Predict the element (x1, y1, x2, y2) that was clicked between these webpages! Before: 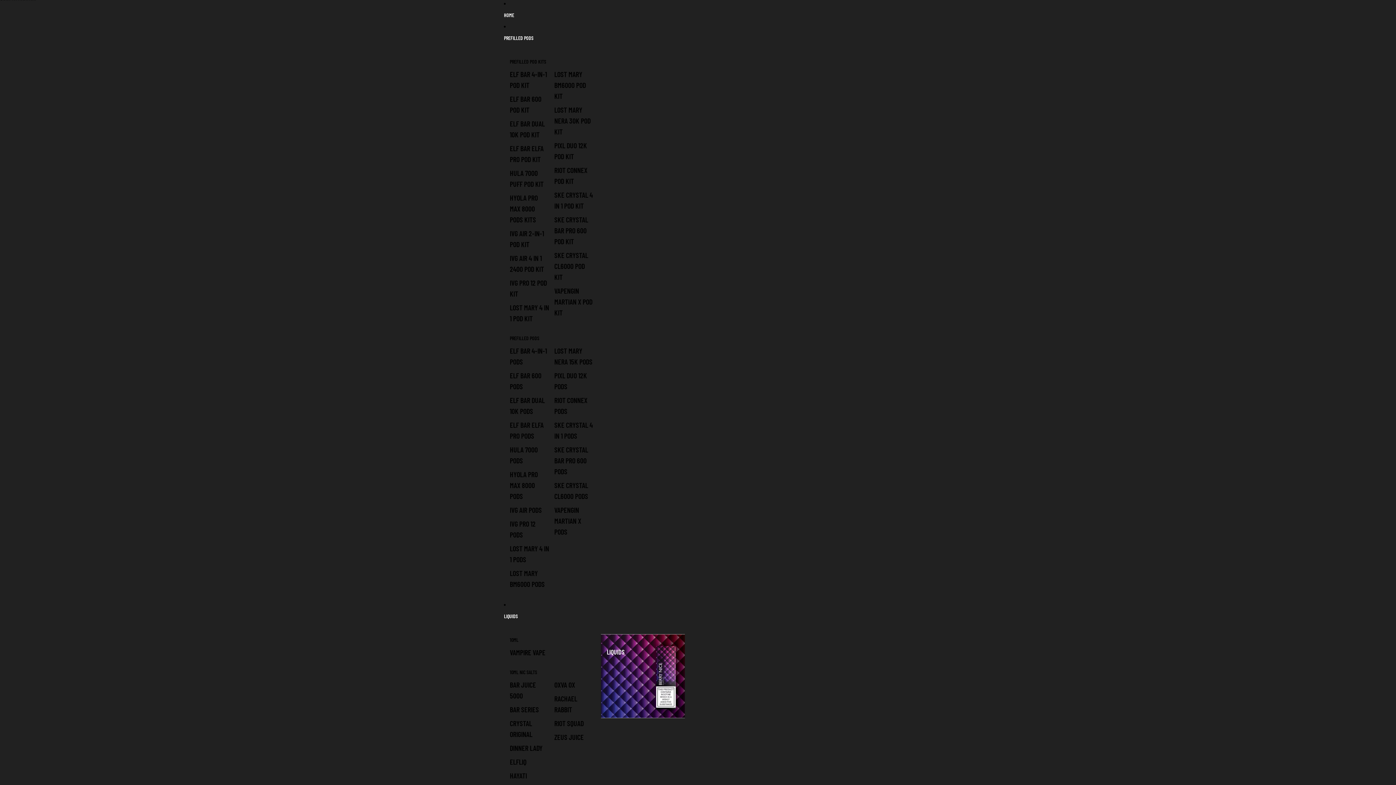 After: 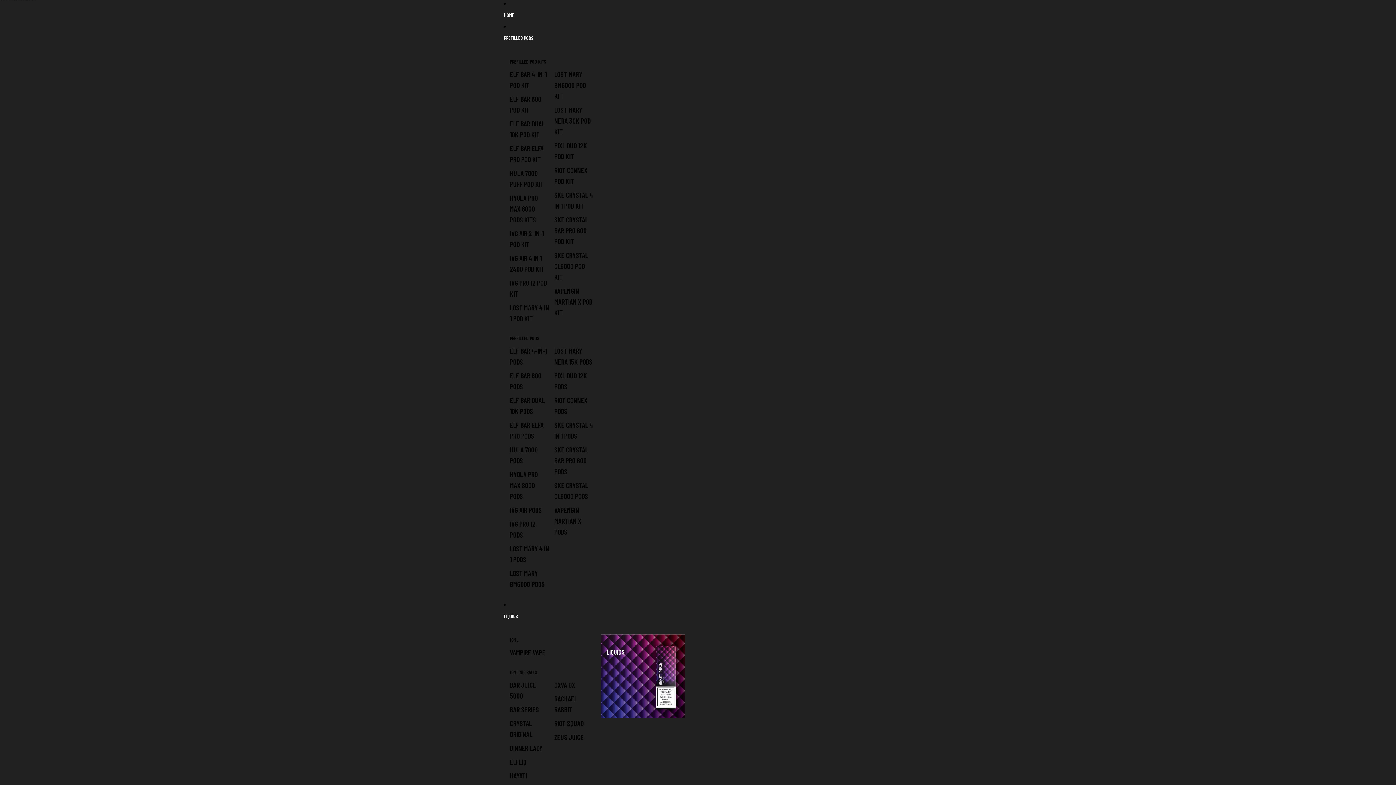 Action: label: PIXL DUO 12K POD KIT bbox: (554, 138, 593, 163)